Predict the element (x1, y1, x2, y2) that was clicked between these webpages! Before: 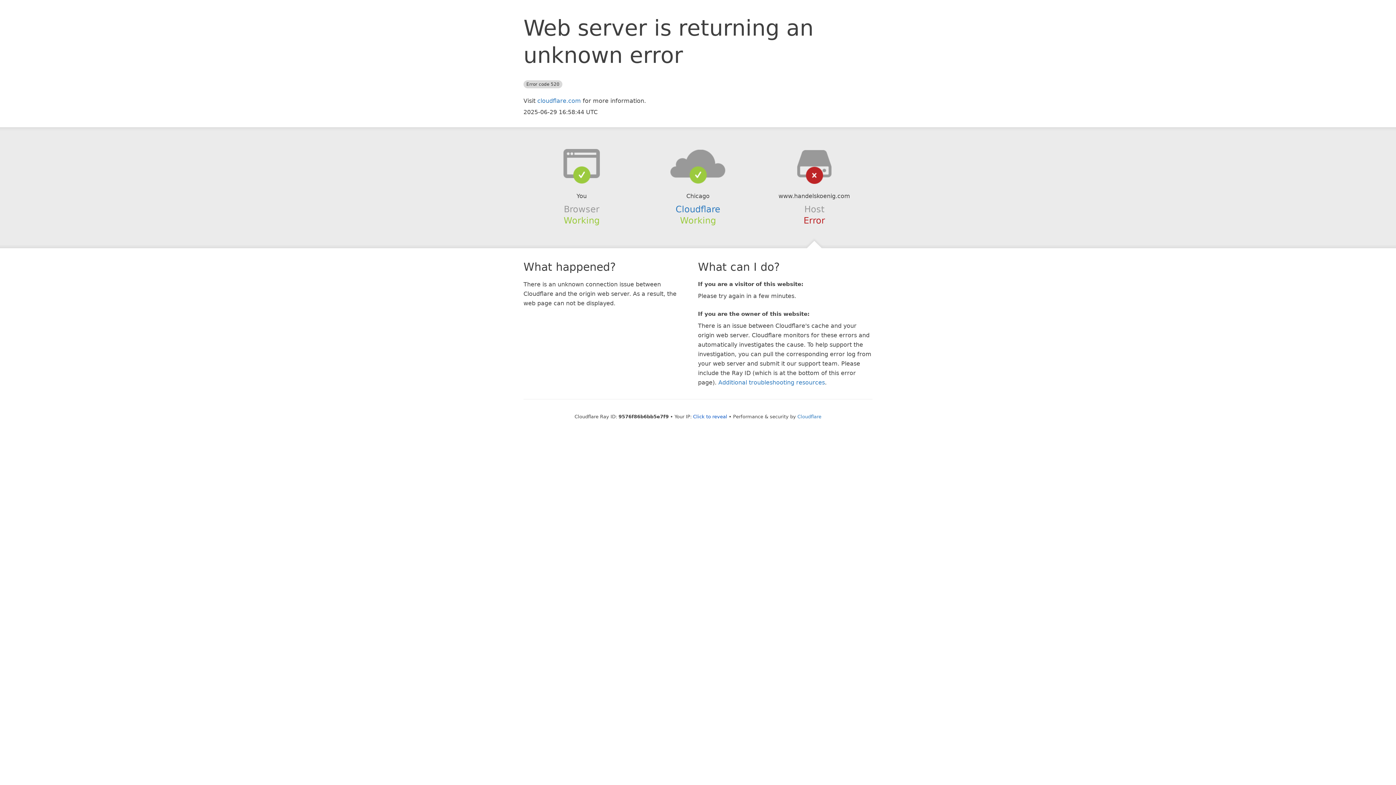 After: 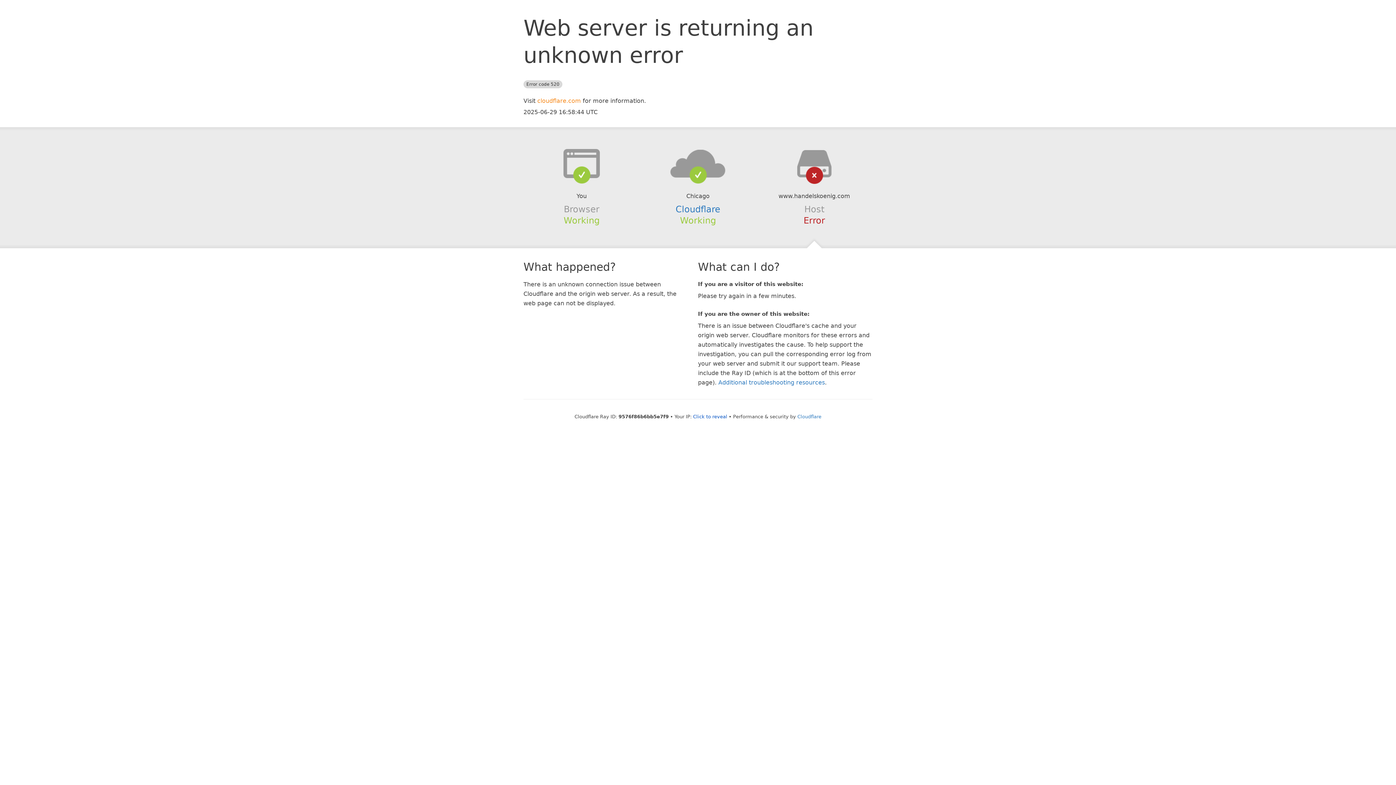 Action: label: cloudflare.com bbox: (537, 97, 581, 104)